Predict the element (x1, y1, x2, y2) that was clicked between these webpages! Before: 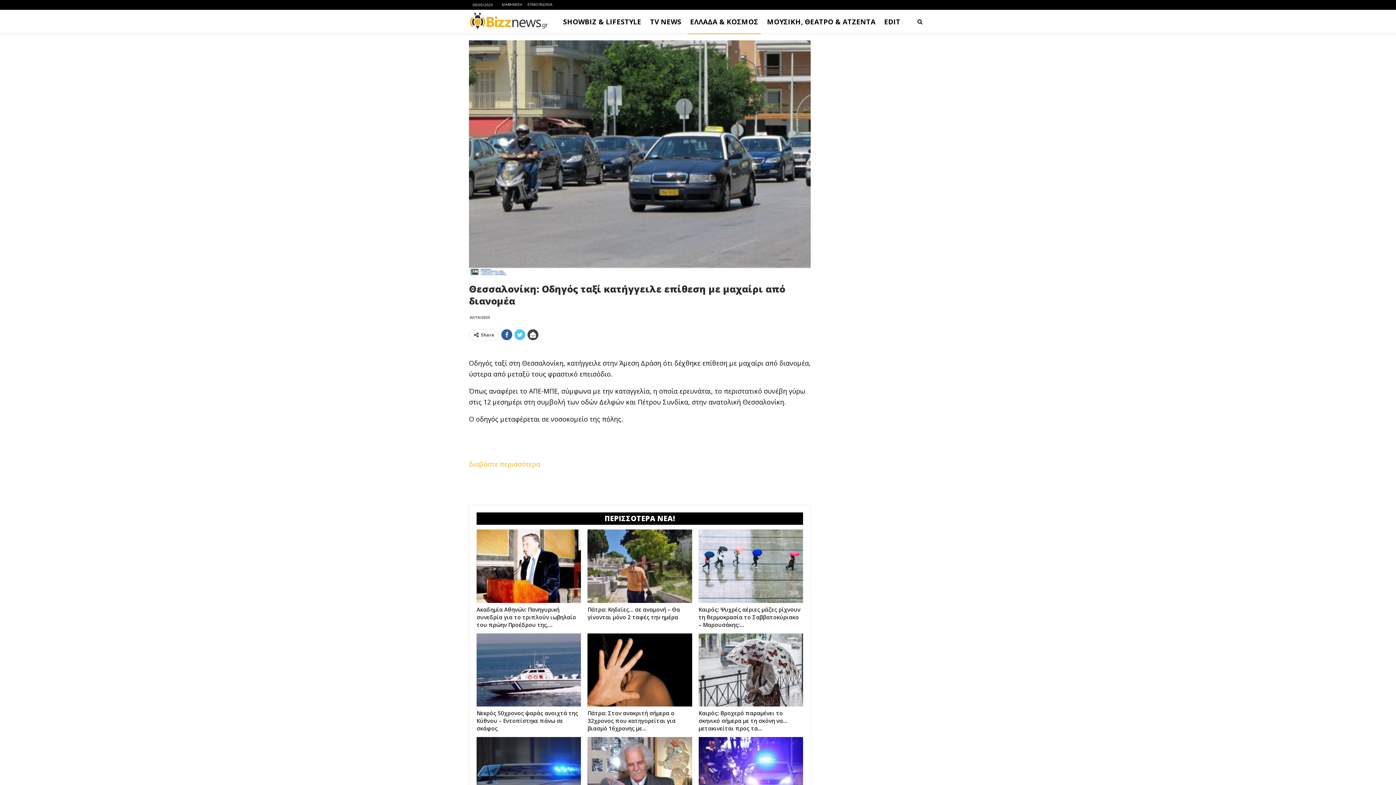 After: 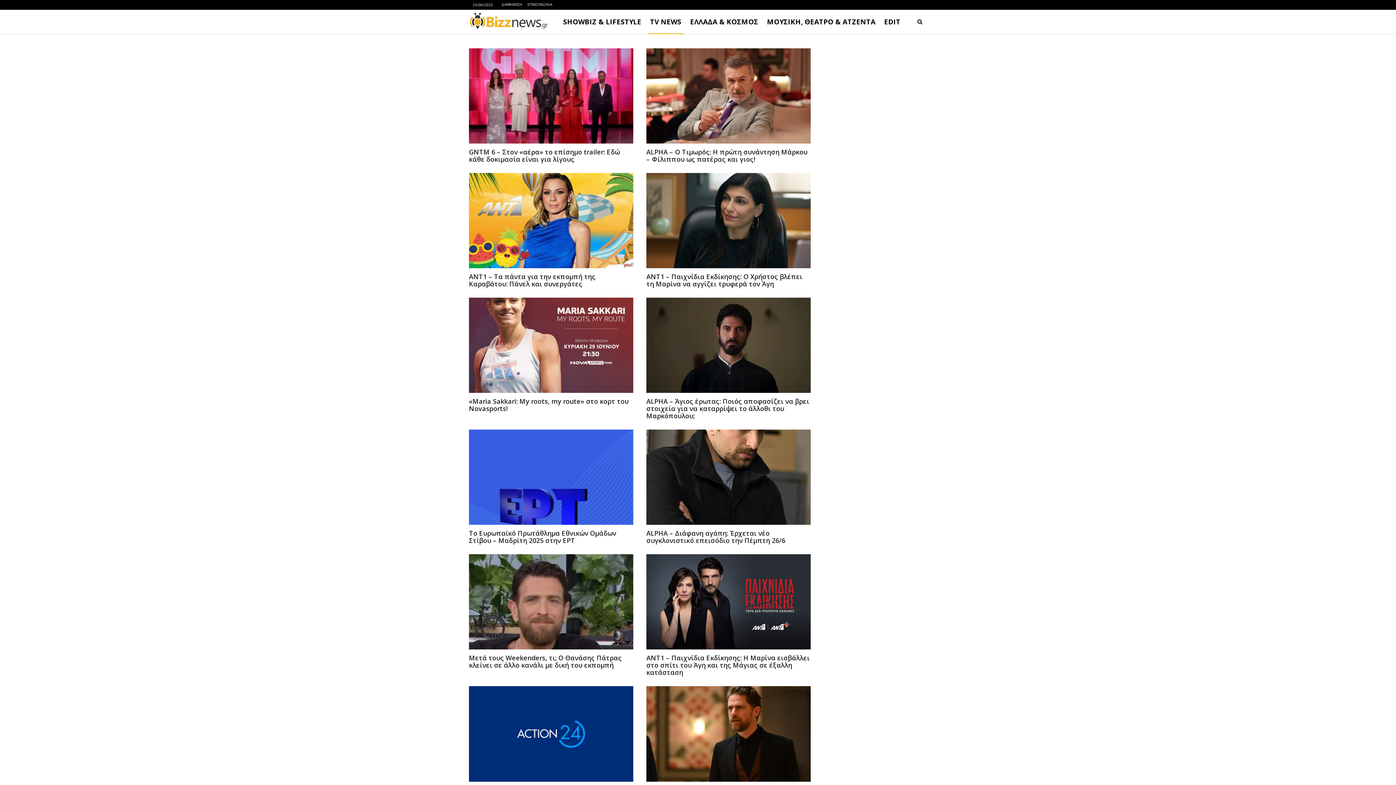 Action: label: TV NEWS bbox: (647, 9, 684, 33)